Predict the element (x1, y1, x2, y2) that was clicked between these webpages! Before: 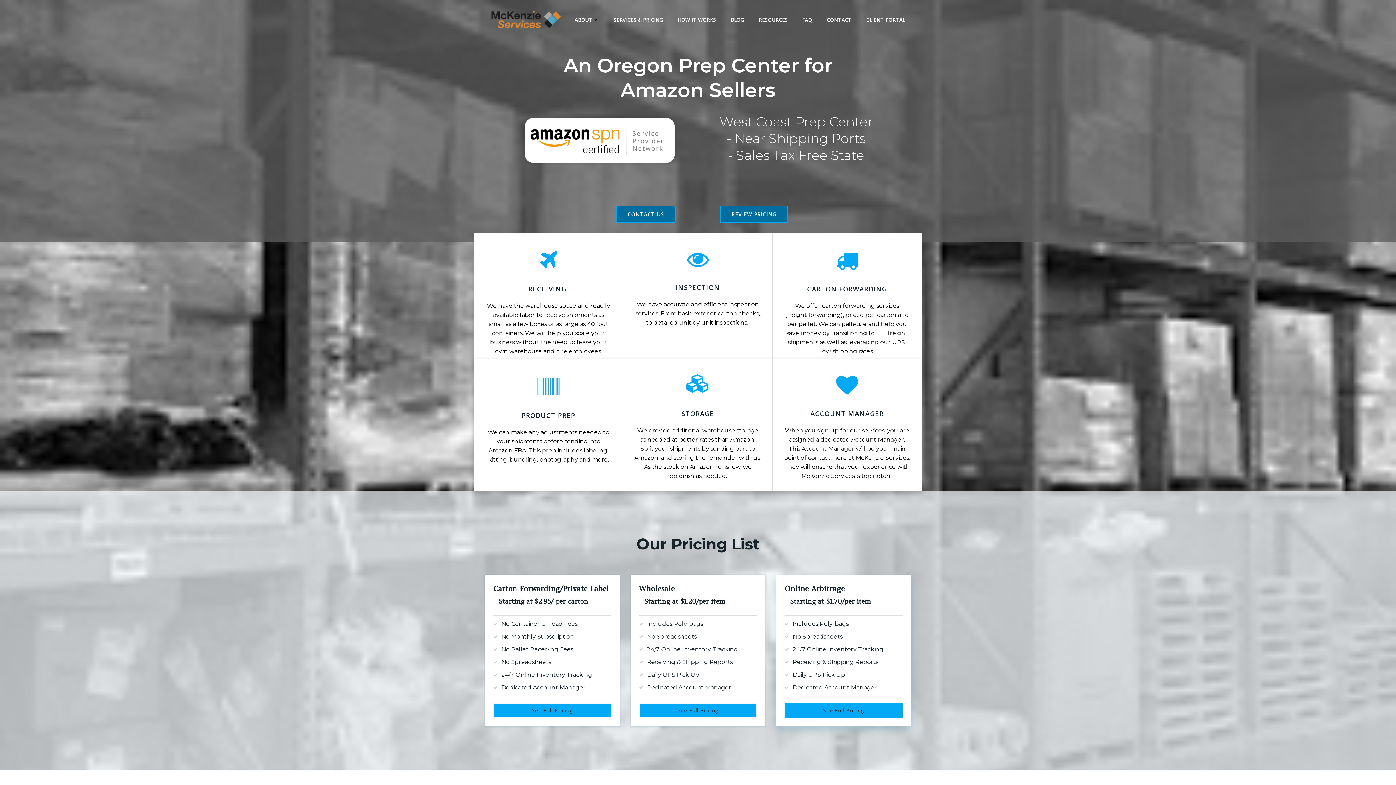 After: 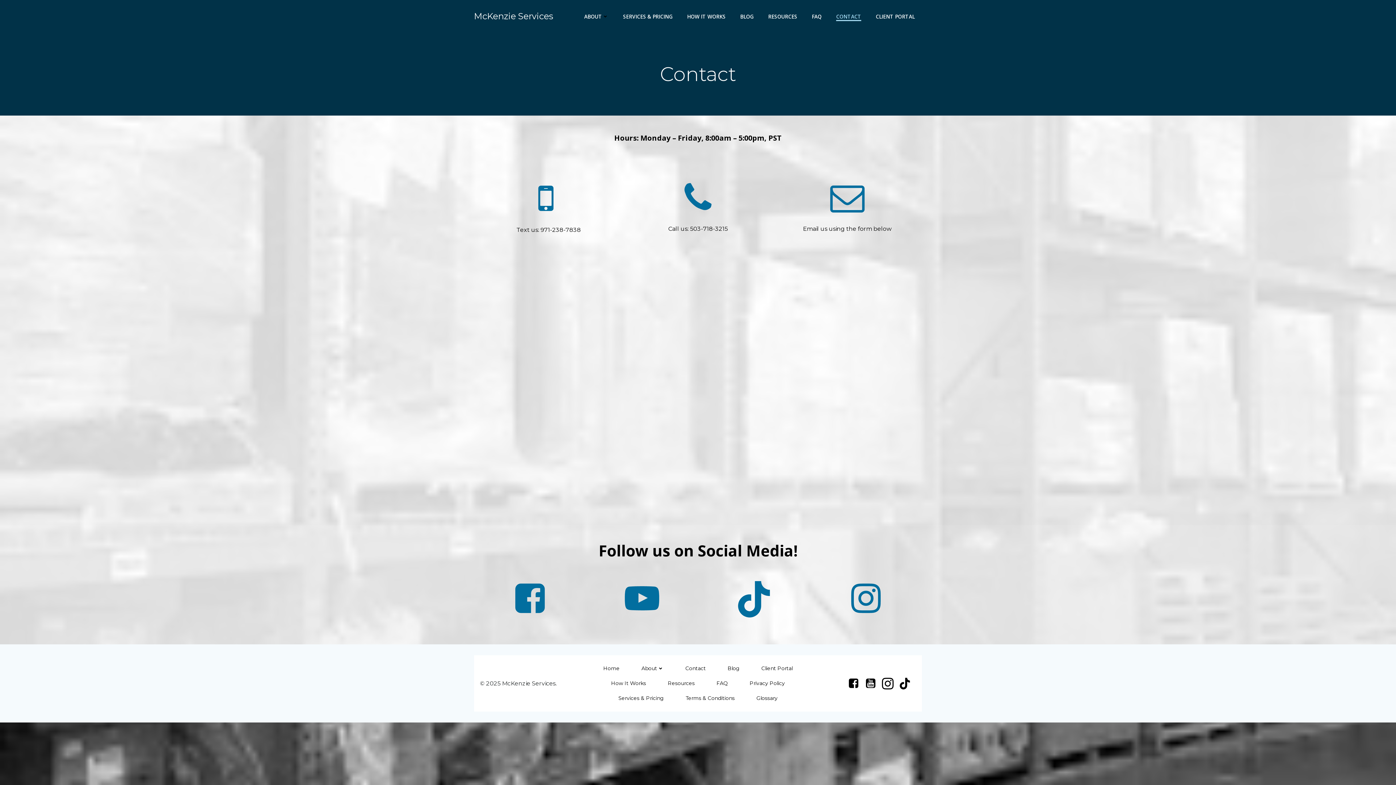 Action: bbox: (826, 16, 851, 23) label: CONTACT